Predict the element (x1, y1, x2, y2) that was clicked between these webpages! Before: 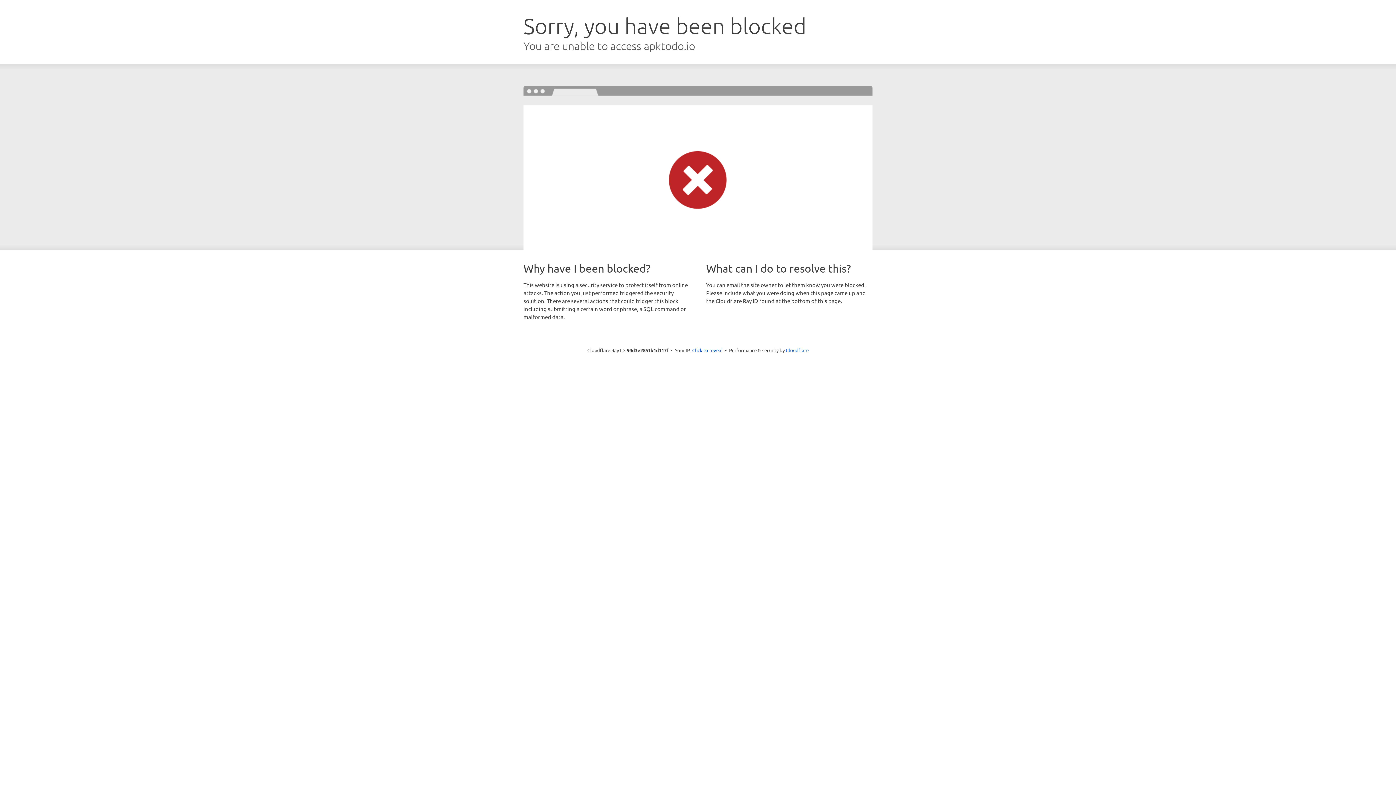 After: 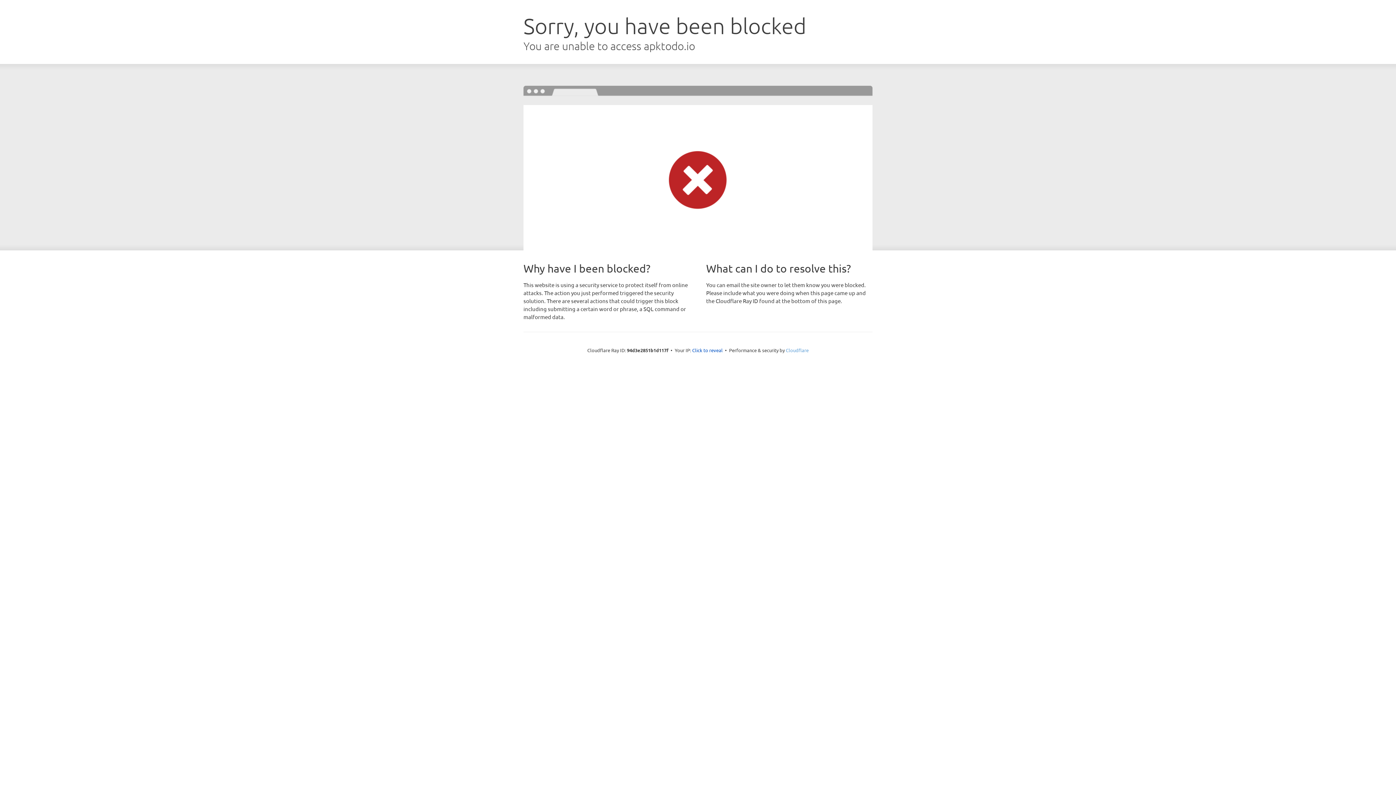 Action: bbox: (786, 347, 808, 353) label: Cloudflare